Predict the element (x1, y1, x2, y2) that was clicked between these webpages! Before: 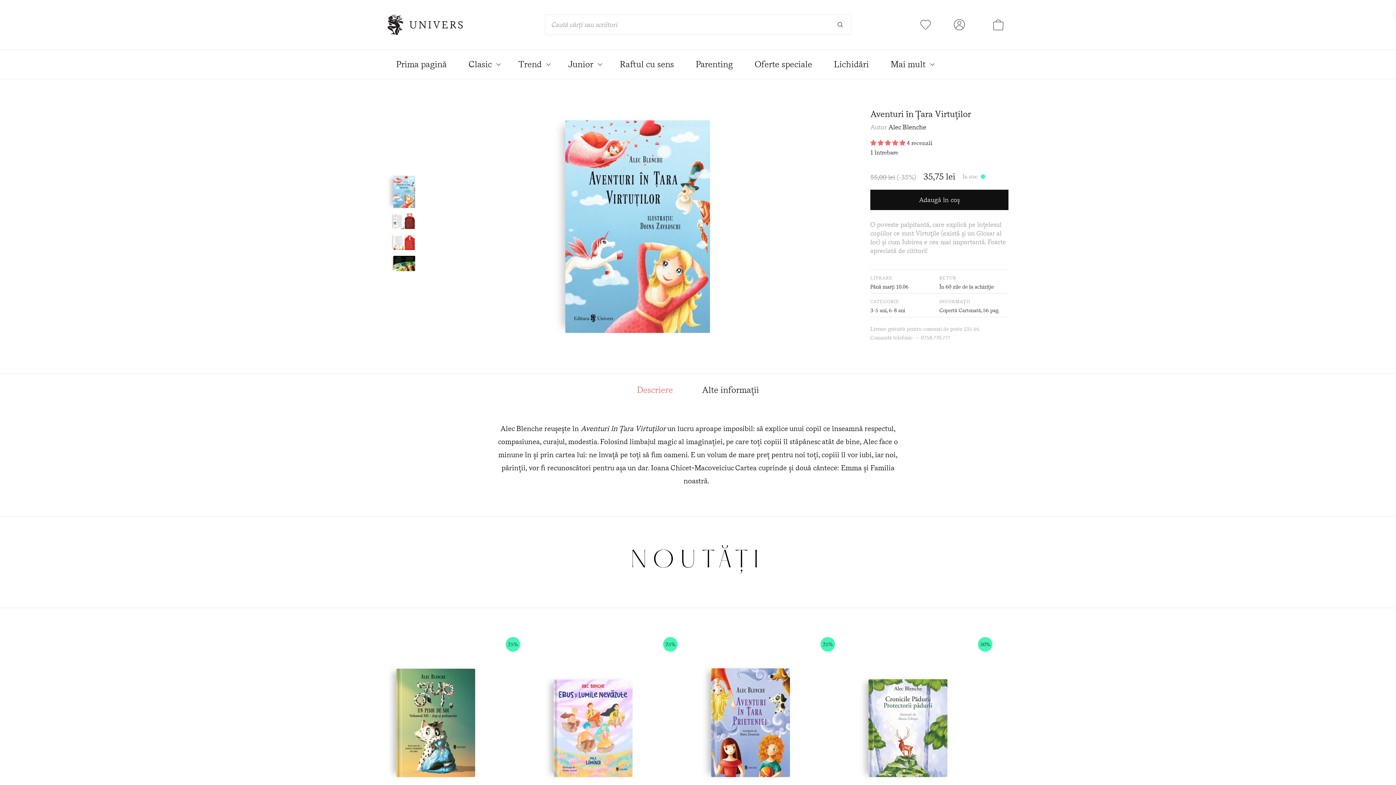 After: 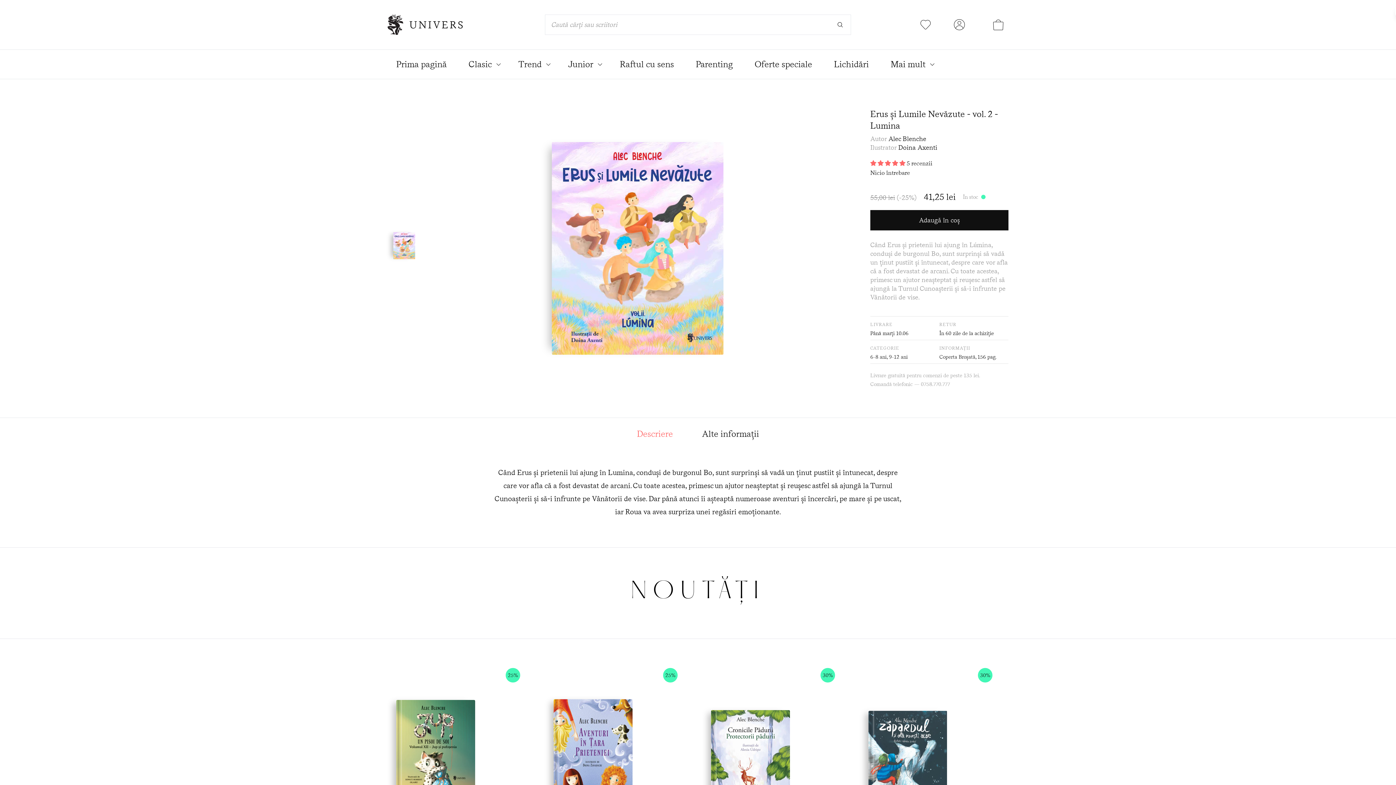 Action: bbox: (553, 637, 693, 777)